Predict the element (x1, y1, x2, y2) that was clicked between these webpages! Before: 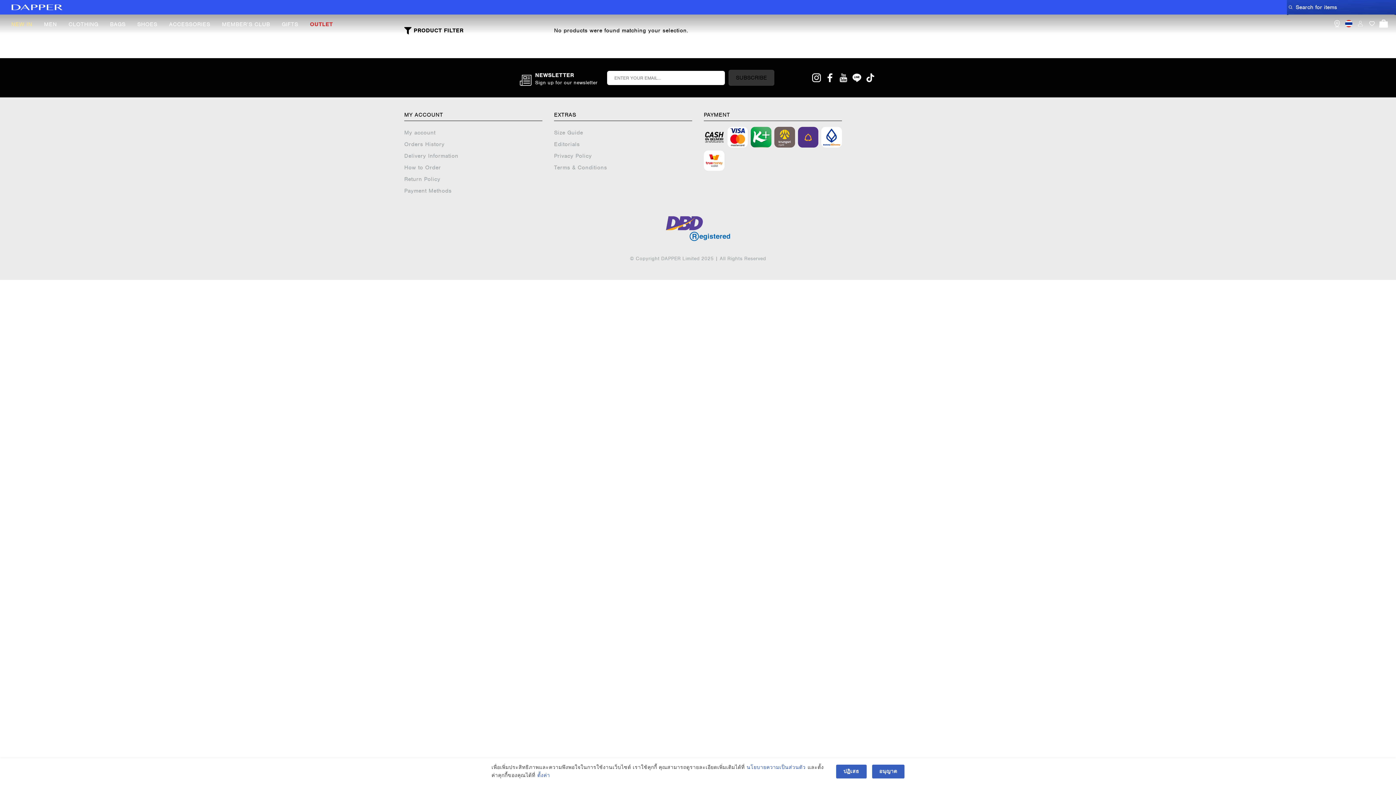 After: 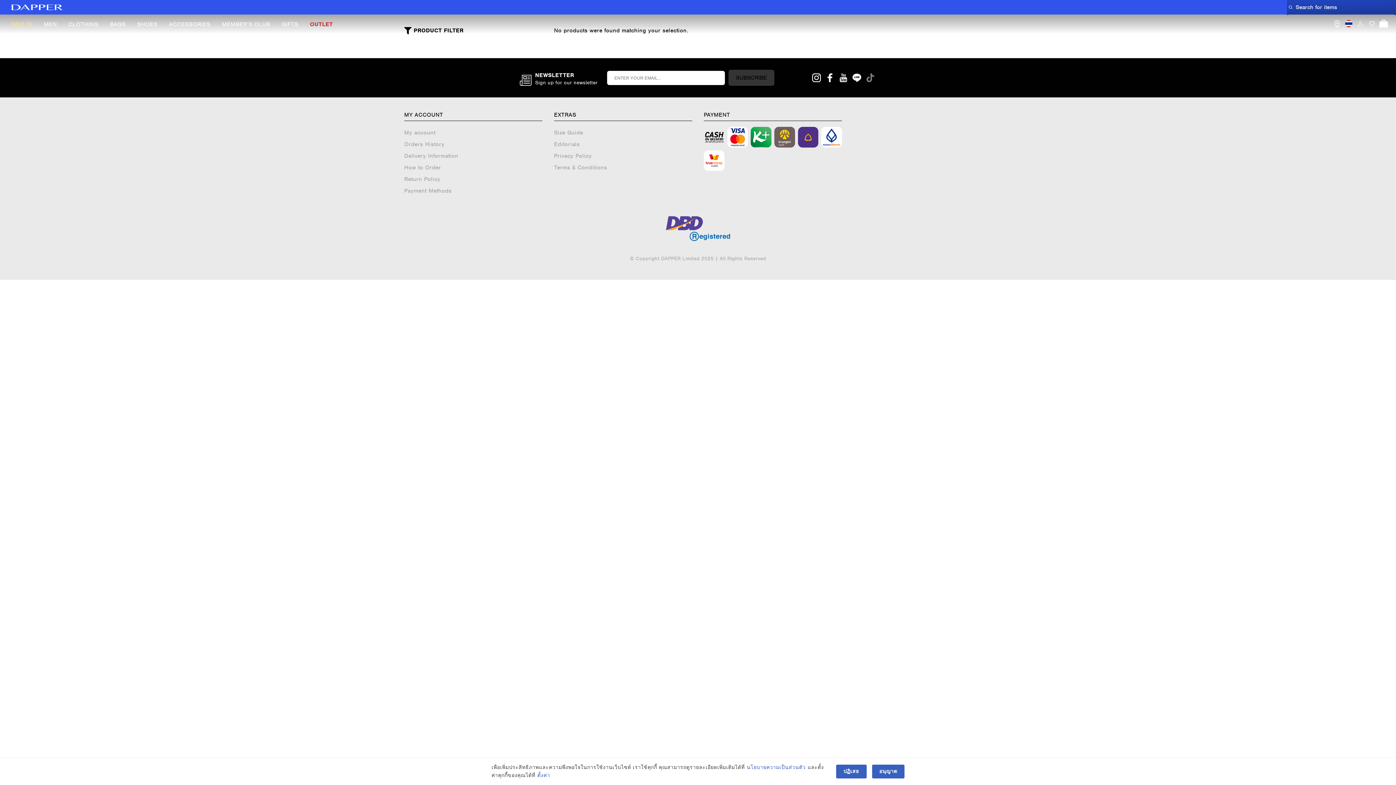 Action: bbox: (864, 72, 876, 83) label: Tiktok